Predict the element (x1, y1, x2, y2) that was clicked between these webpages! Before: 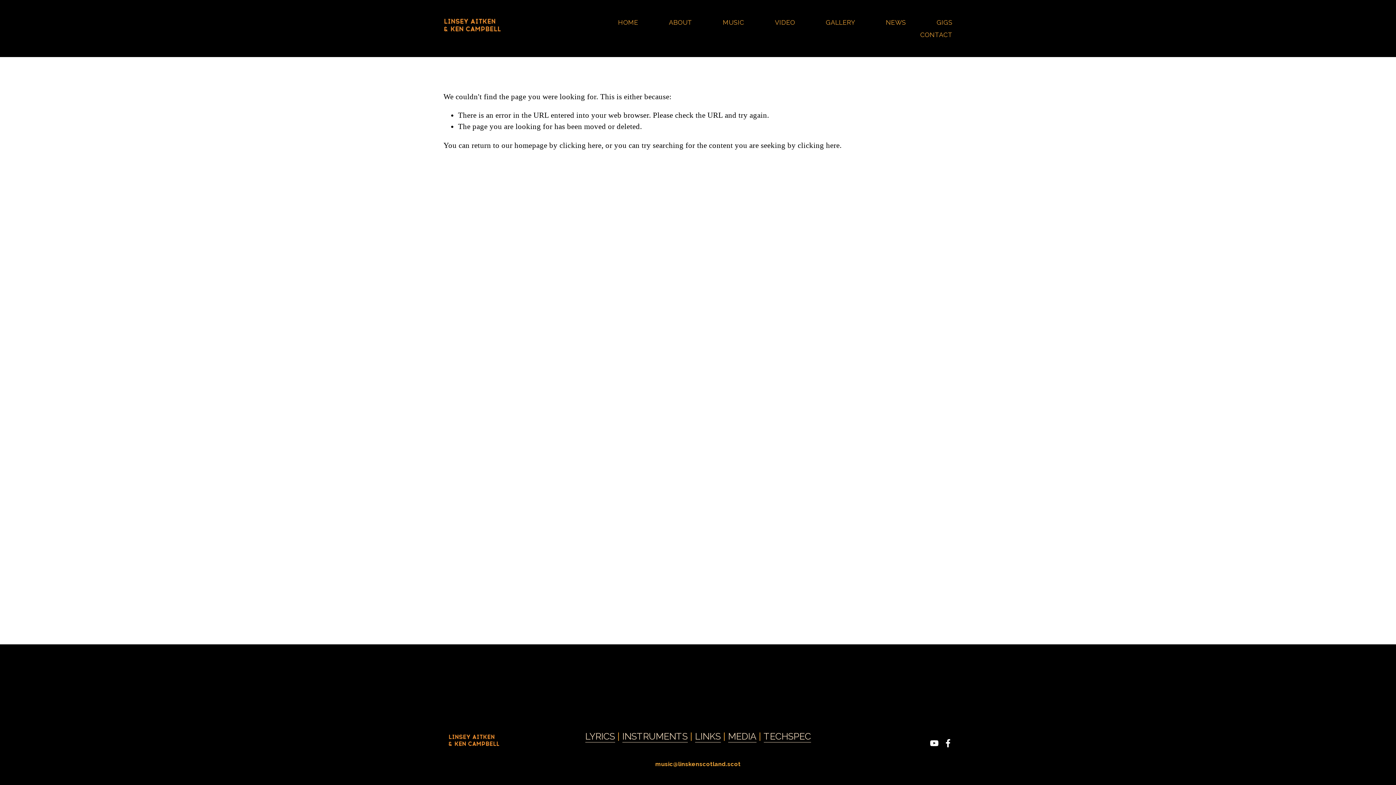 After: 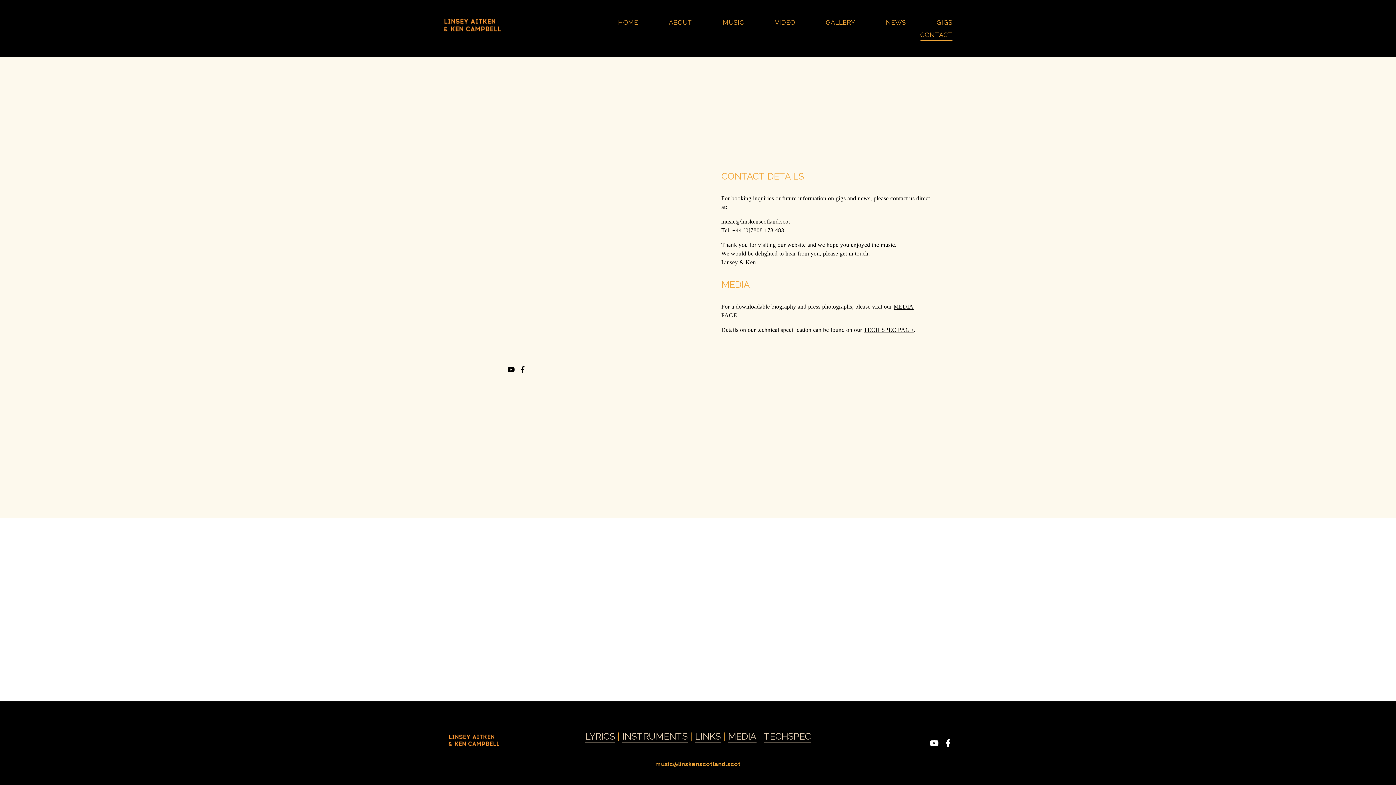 Action: label: CONTACT bbox: (920, 28, 952, 41)